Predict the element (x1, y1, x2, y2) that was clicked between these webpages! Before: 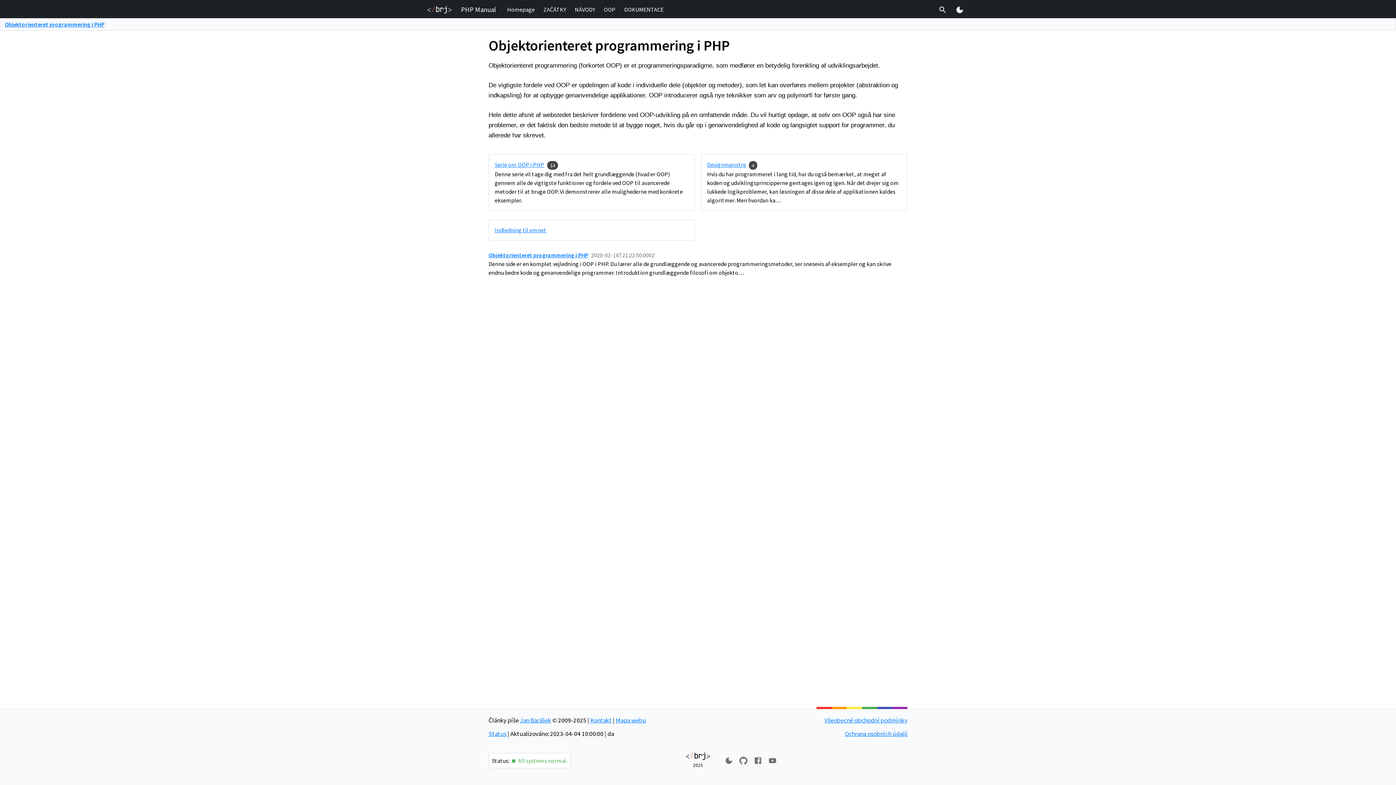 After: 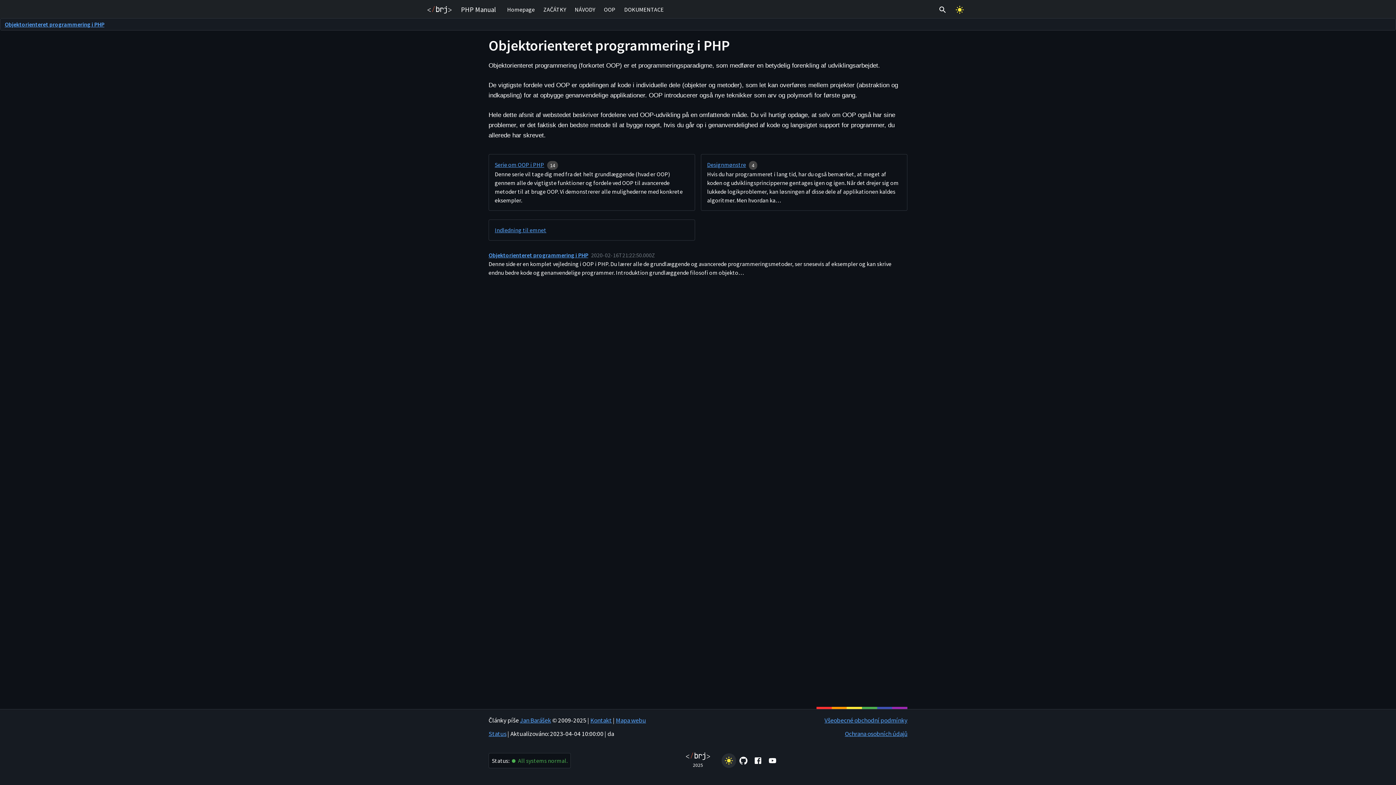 Action: bbox: (721, 753, 736, 768)